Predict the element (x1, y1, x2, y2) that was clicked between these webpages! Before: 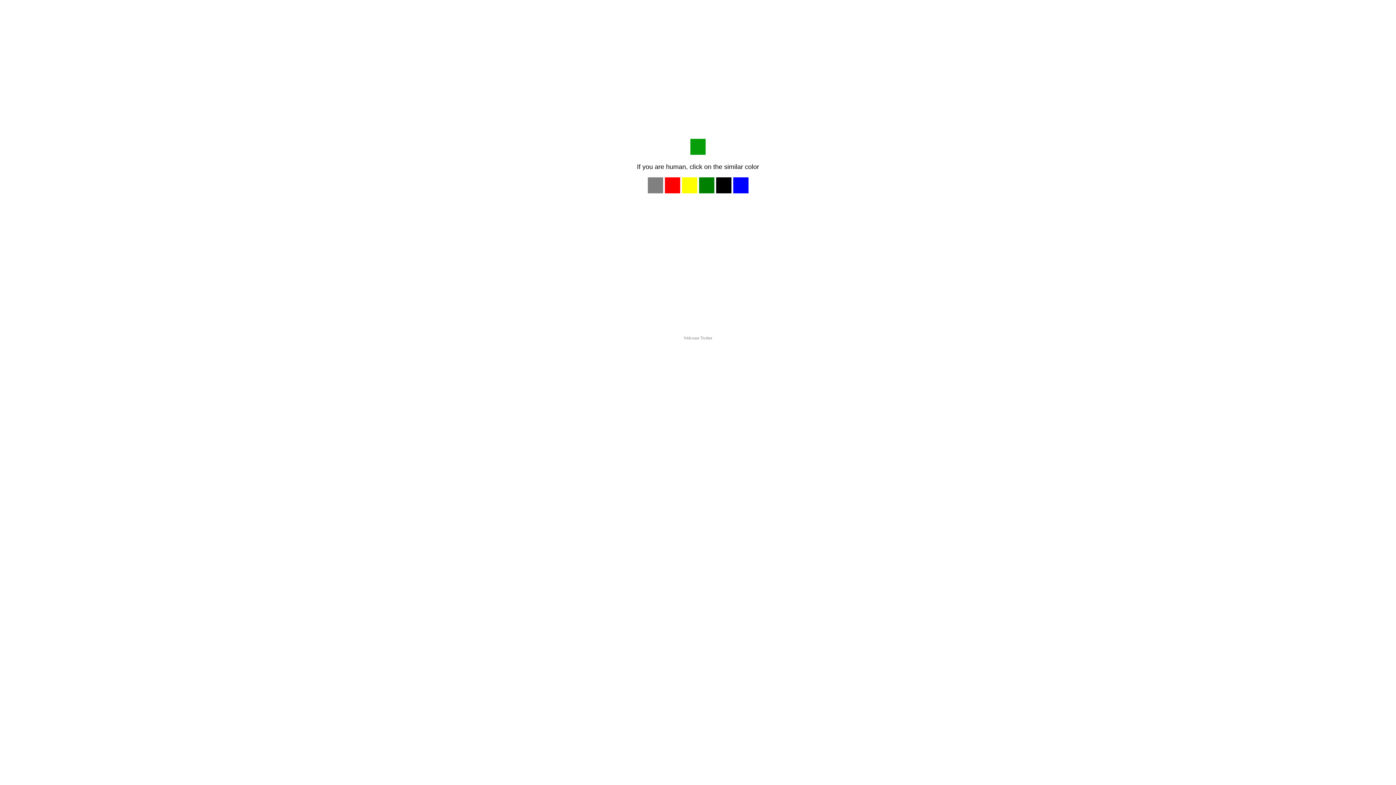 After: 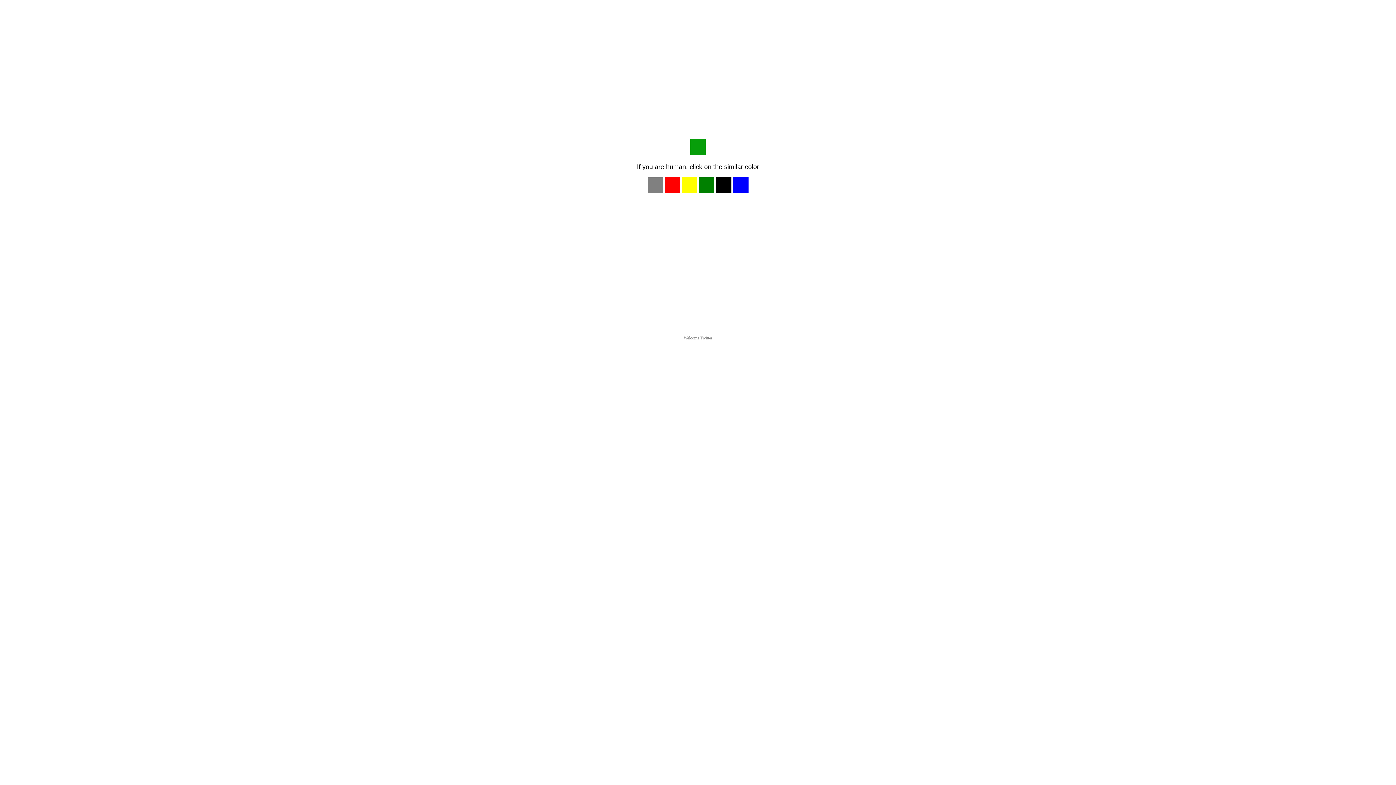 Action: label: Welcome Twitter bbox: (683, 335, 712, 340)